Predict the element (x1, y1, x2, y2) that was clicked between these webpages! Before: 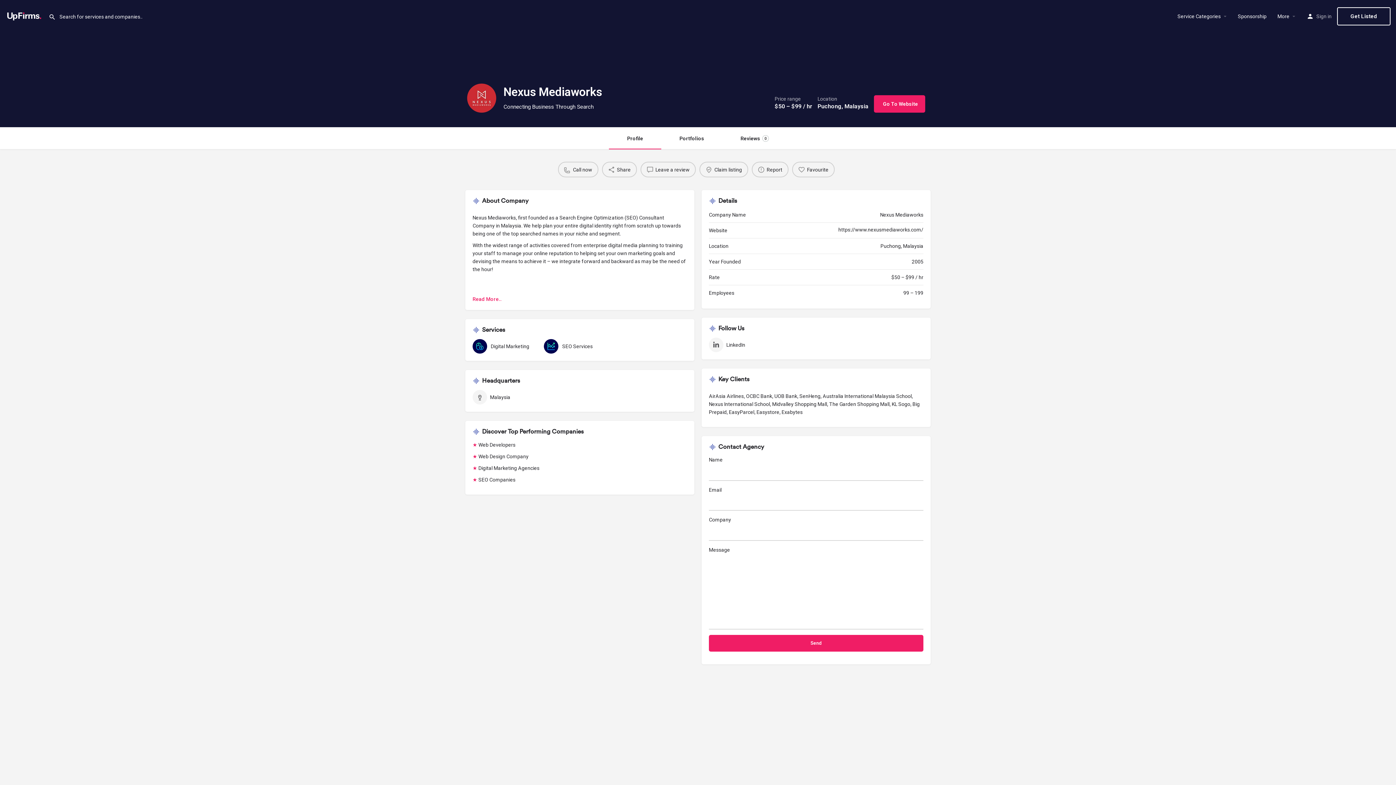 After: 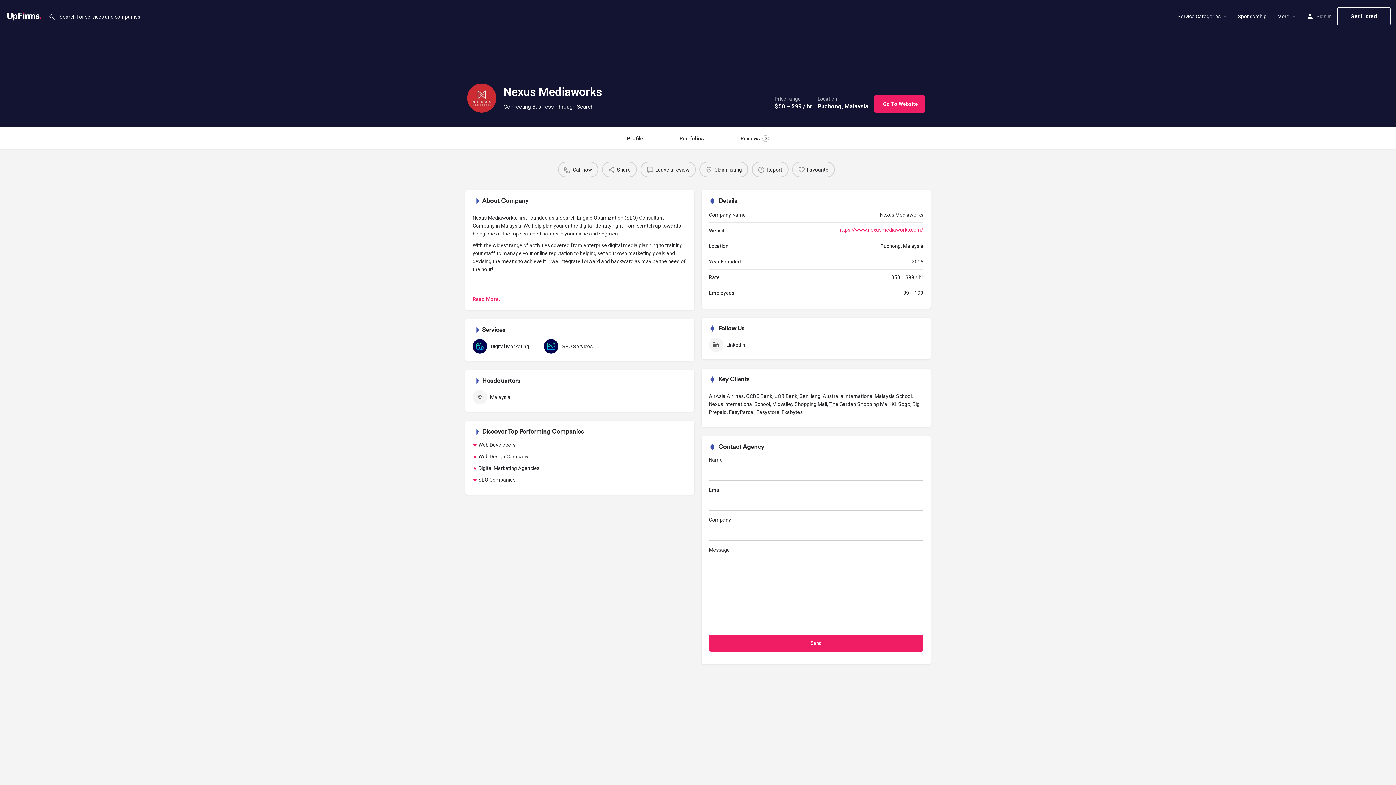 Action: label: https://www.nexusmediaworks.com/ bbox: (838, 226, 923, 232)